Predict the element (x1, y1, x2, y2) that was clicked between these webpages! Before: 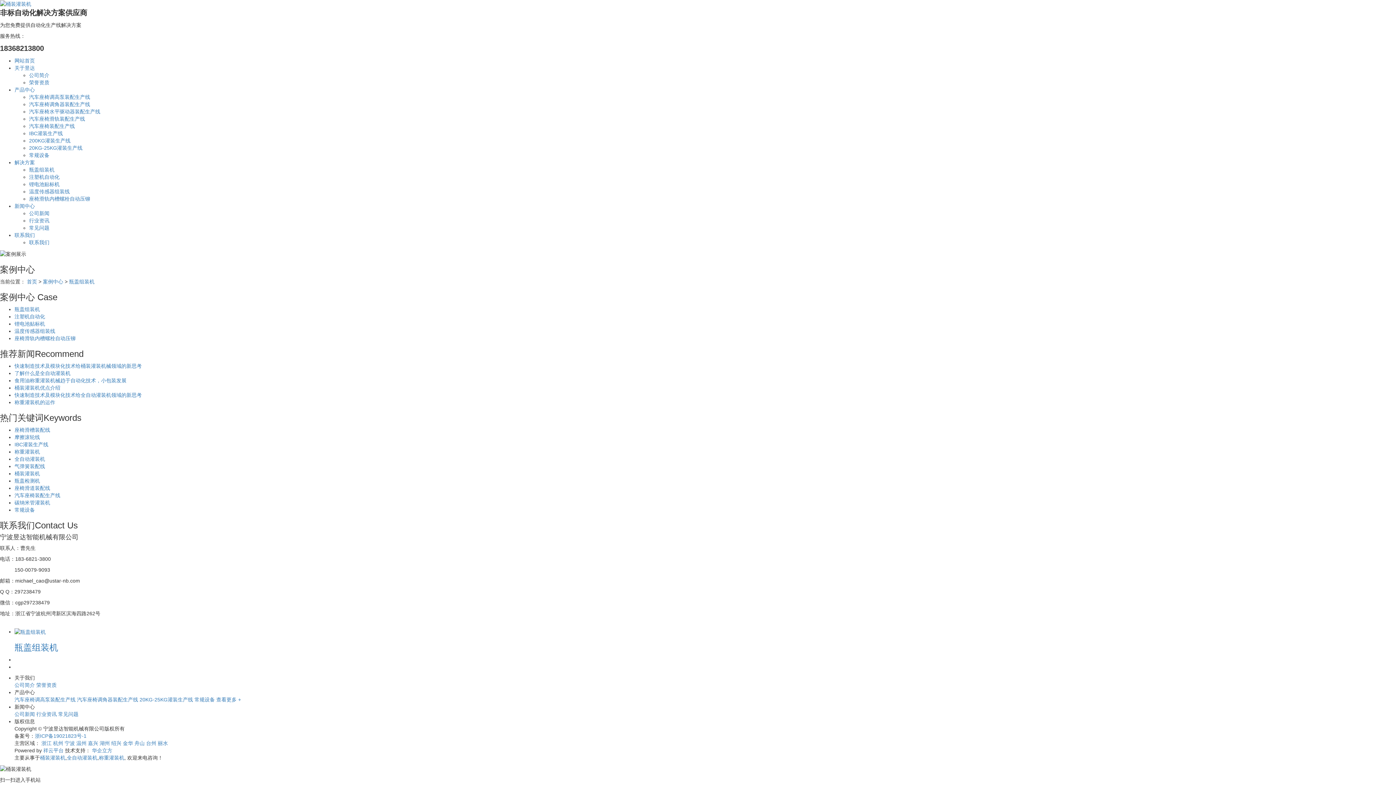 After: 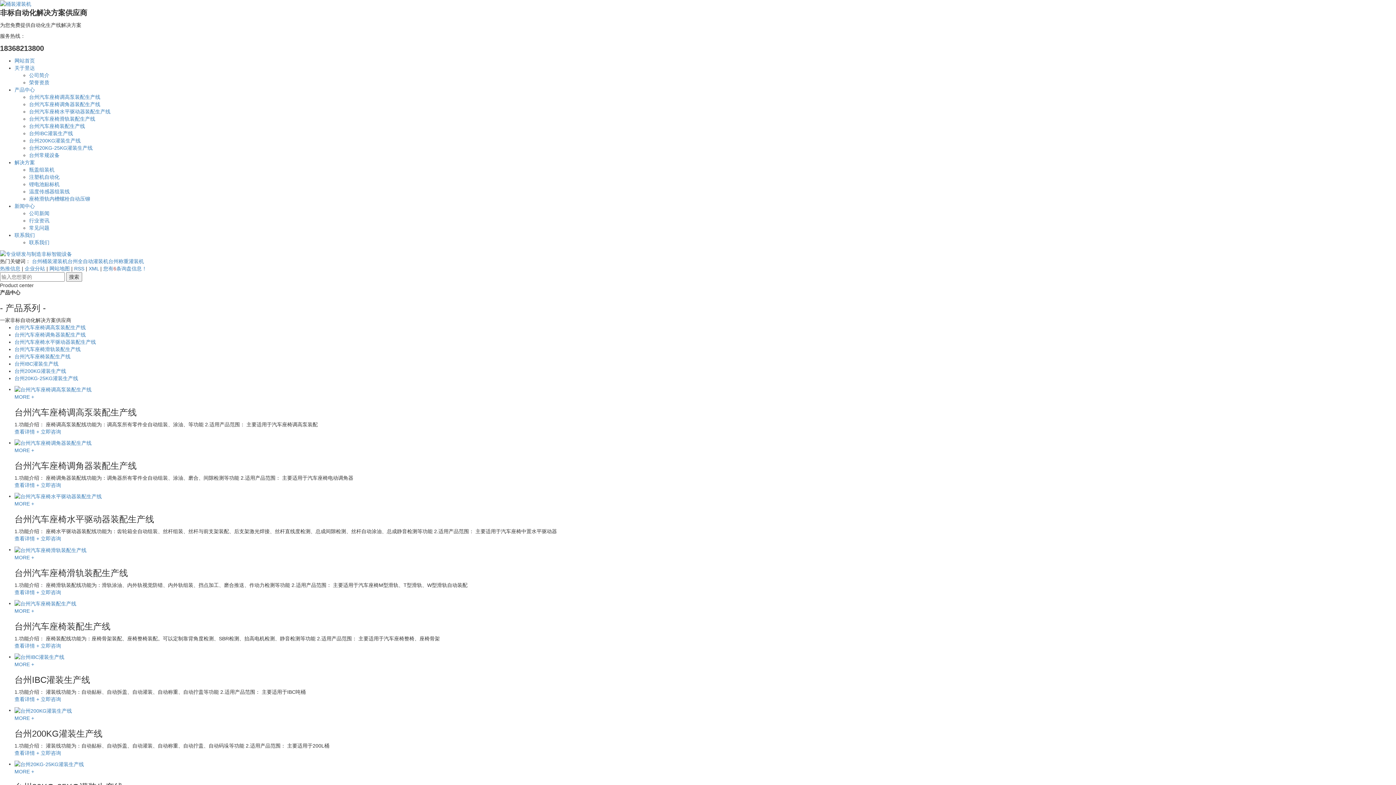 Action: bbox: (146, 740, 156, 746) label: 台州